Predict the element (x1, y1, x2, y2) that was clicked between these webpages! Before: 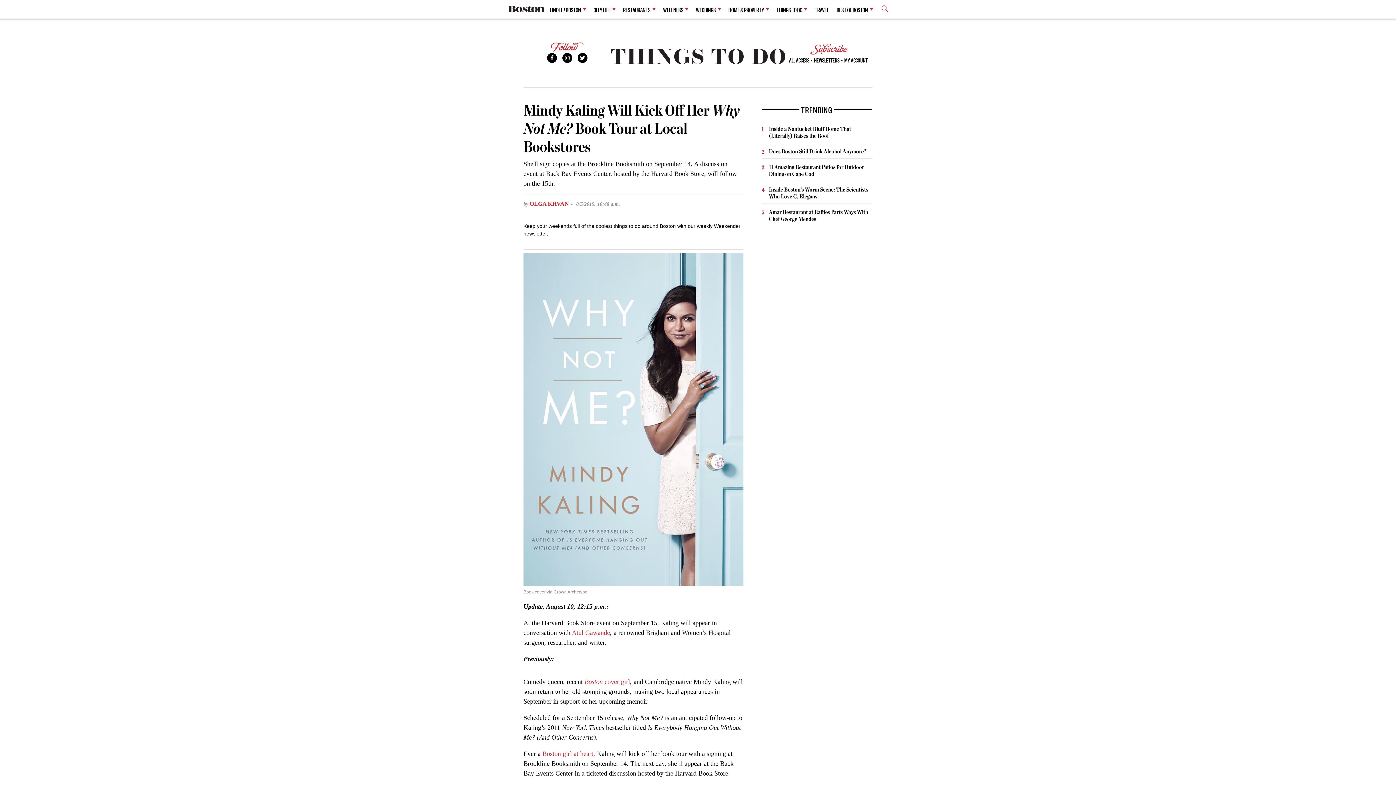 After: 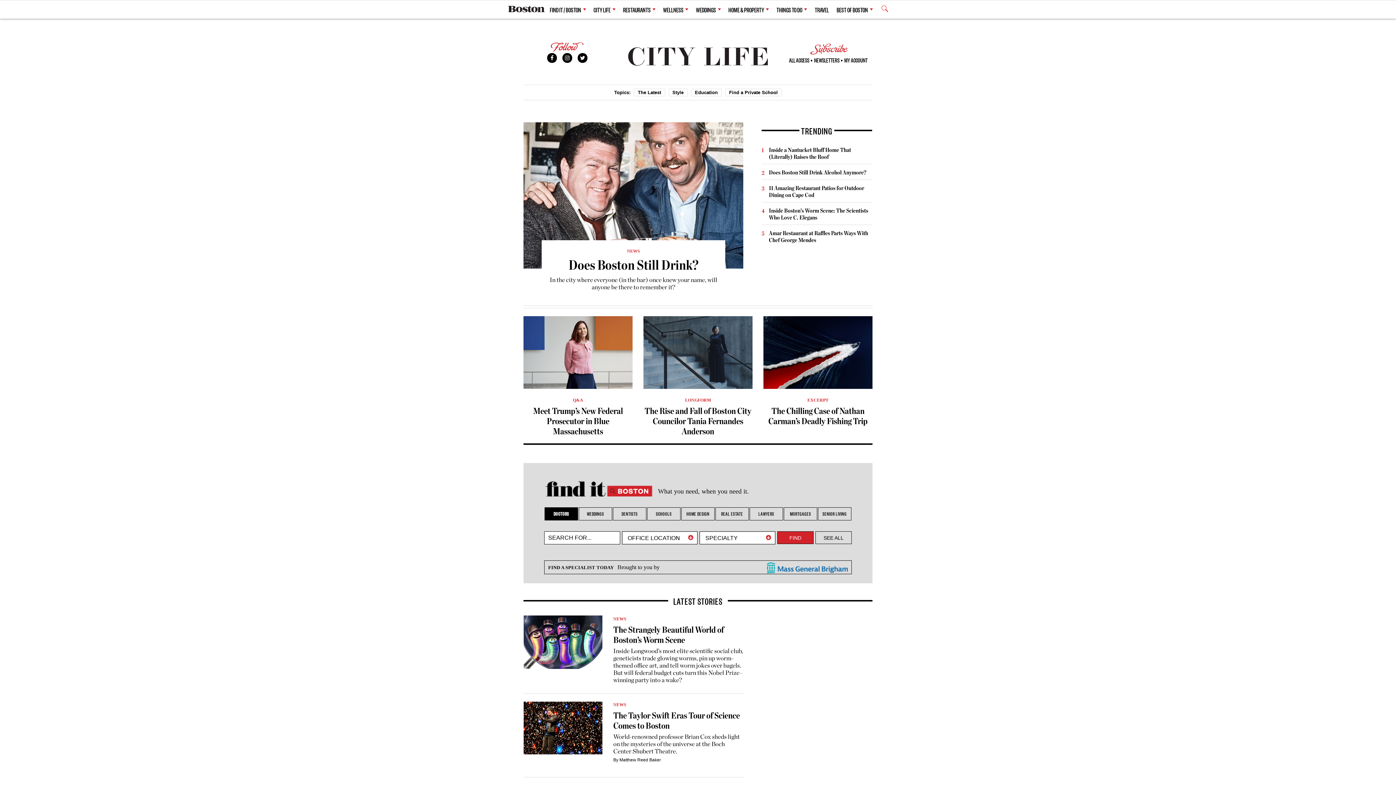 Action: bbox: (593, 1, 615, 17) label: CITY LIFE